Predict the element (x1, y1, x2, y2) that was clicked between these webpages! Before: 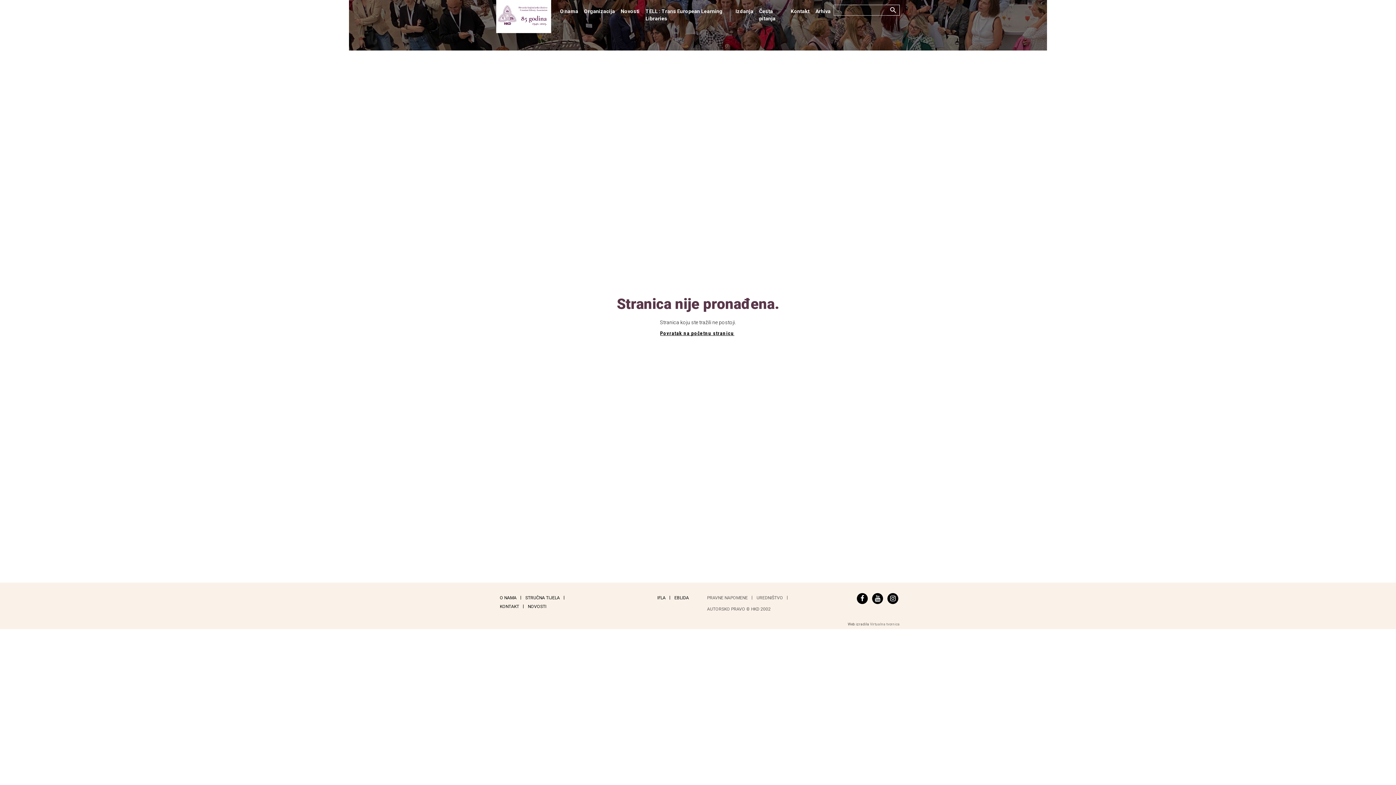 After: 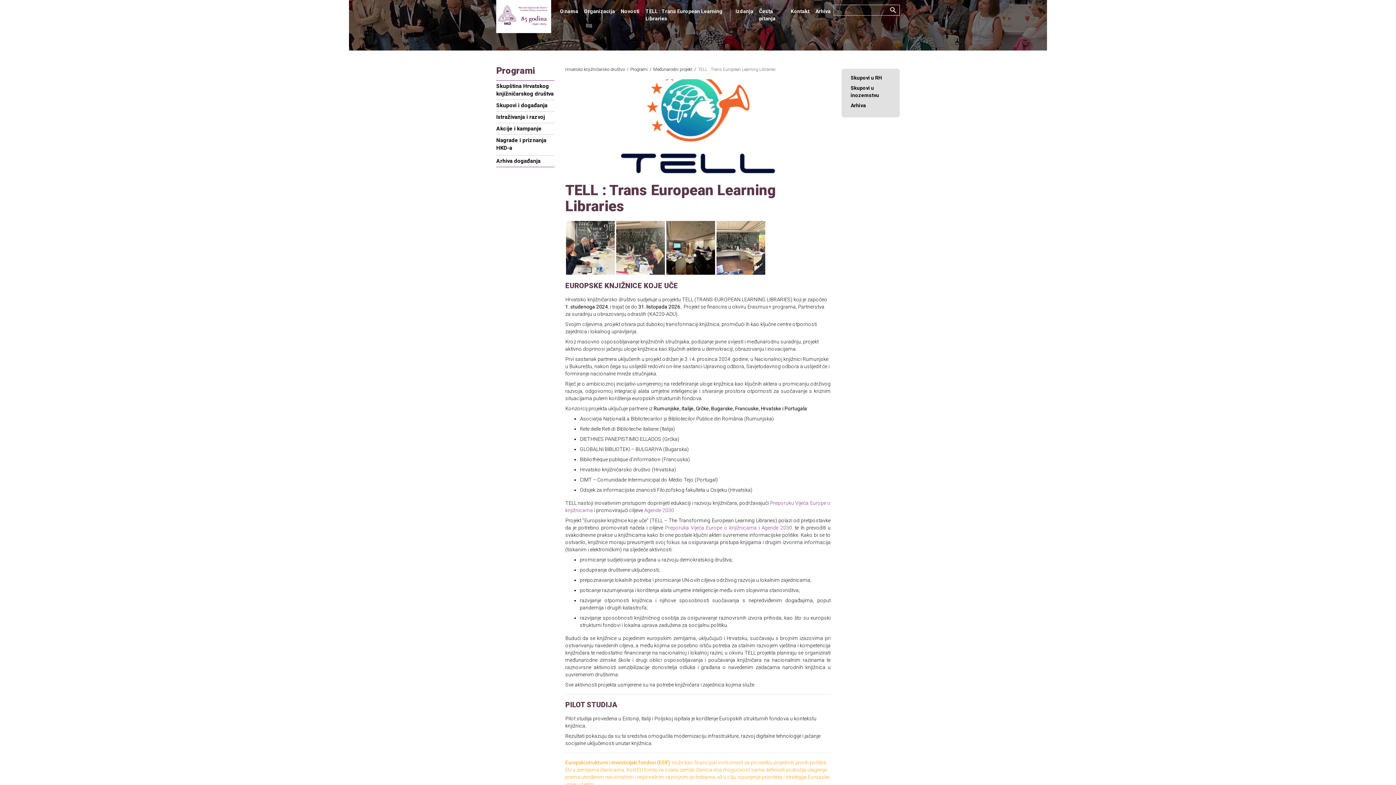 Action: bbox: (642, 4, 732, 25) label: TELL : Trans European Learning Libraries